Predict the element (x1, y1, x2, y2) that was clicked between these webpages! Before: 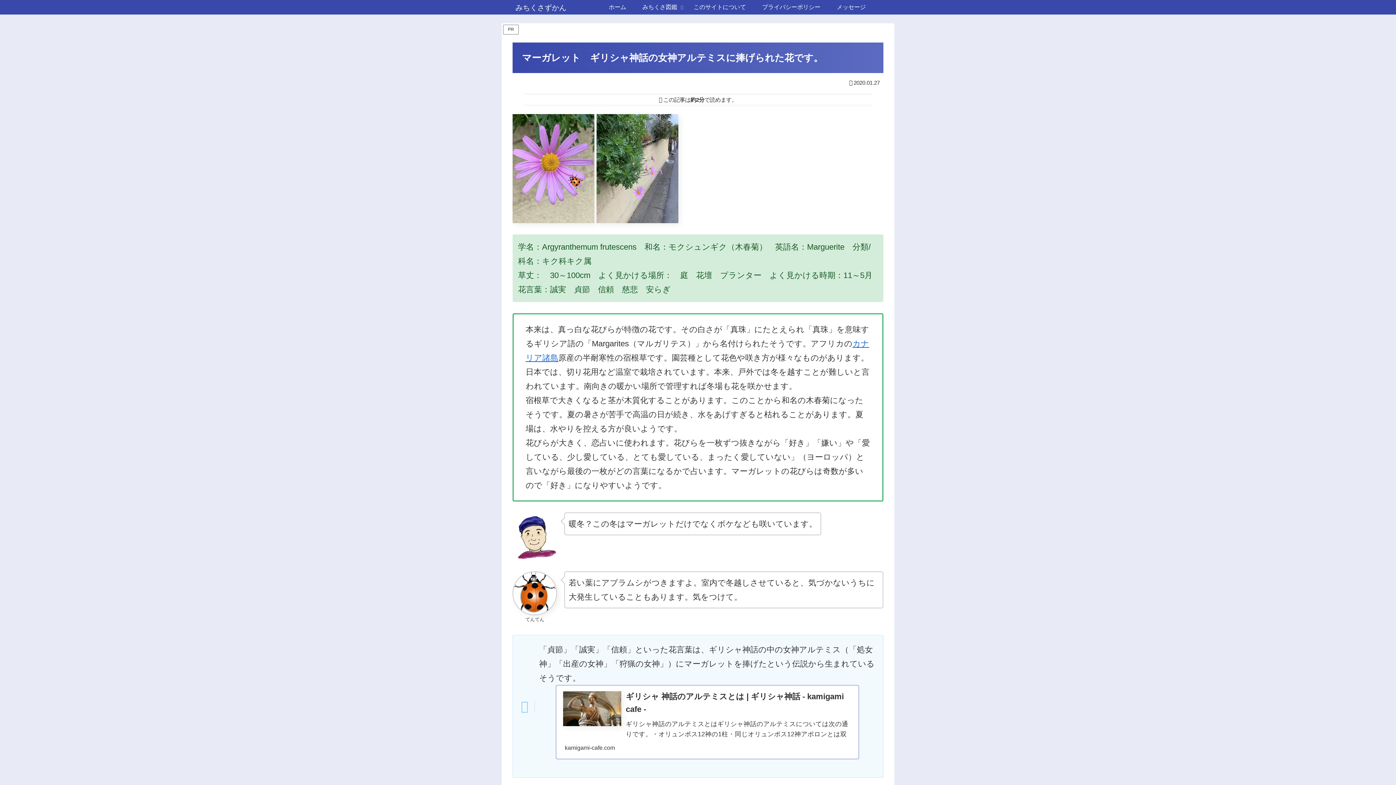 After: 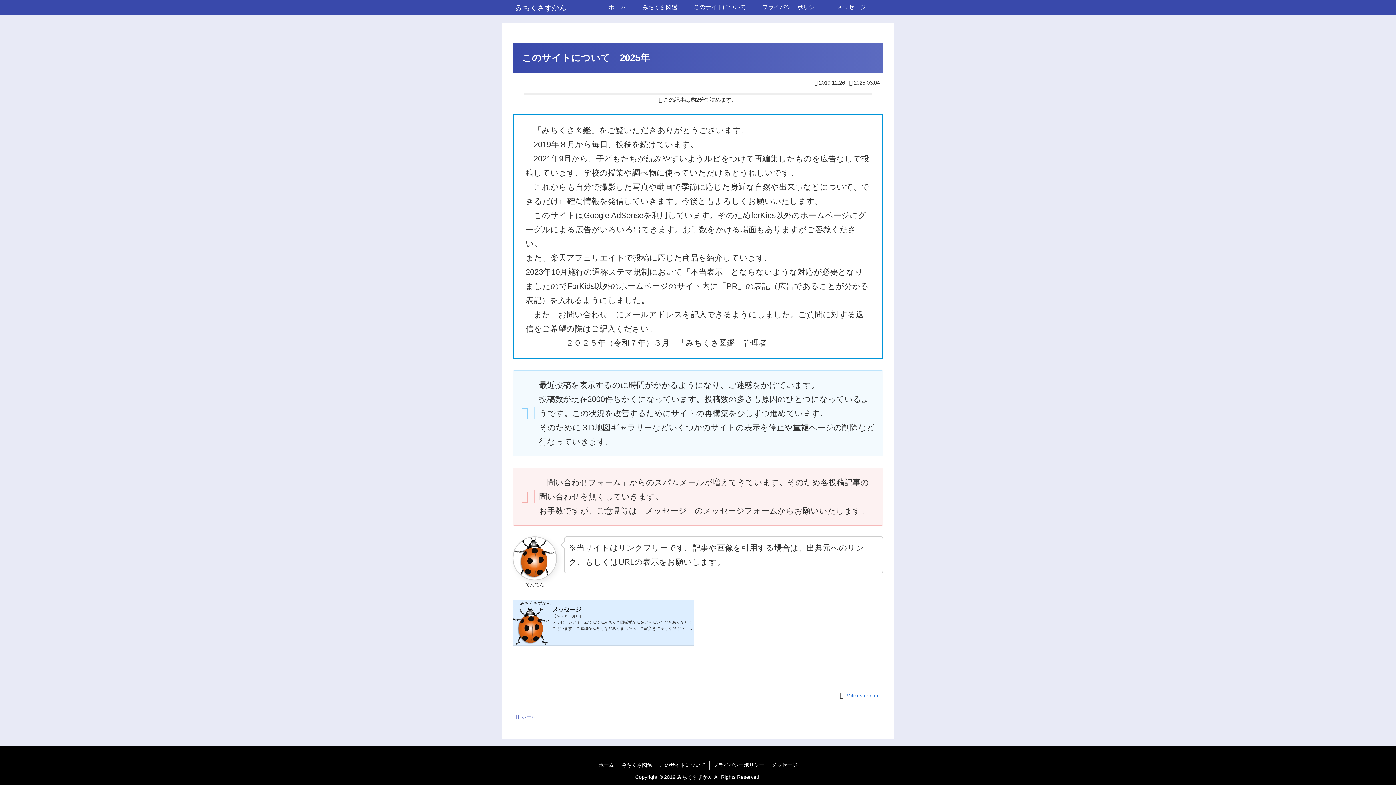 Action: bbox: (685, 0, 754, 14) label: このサイトについて